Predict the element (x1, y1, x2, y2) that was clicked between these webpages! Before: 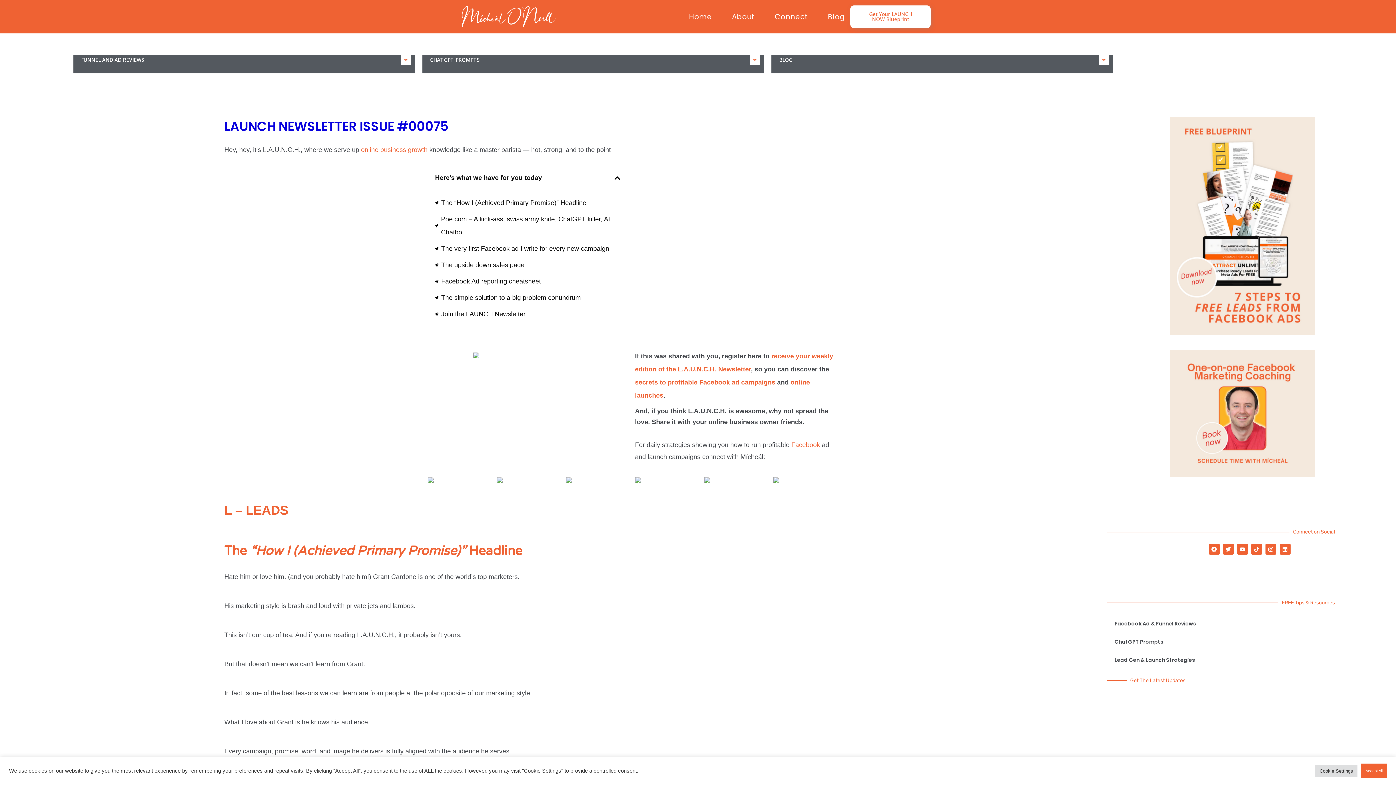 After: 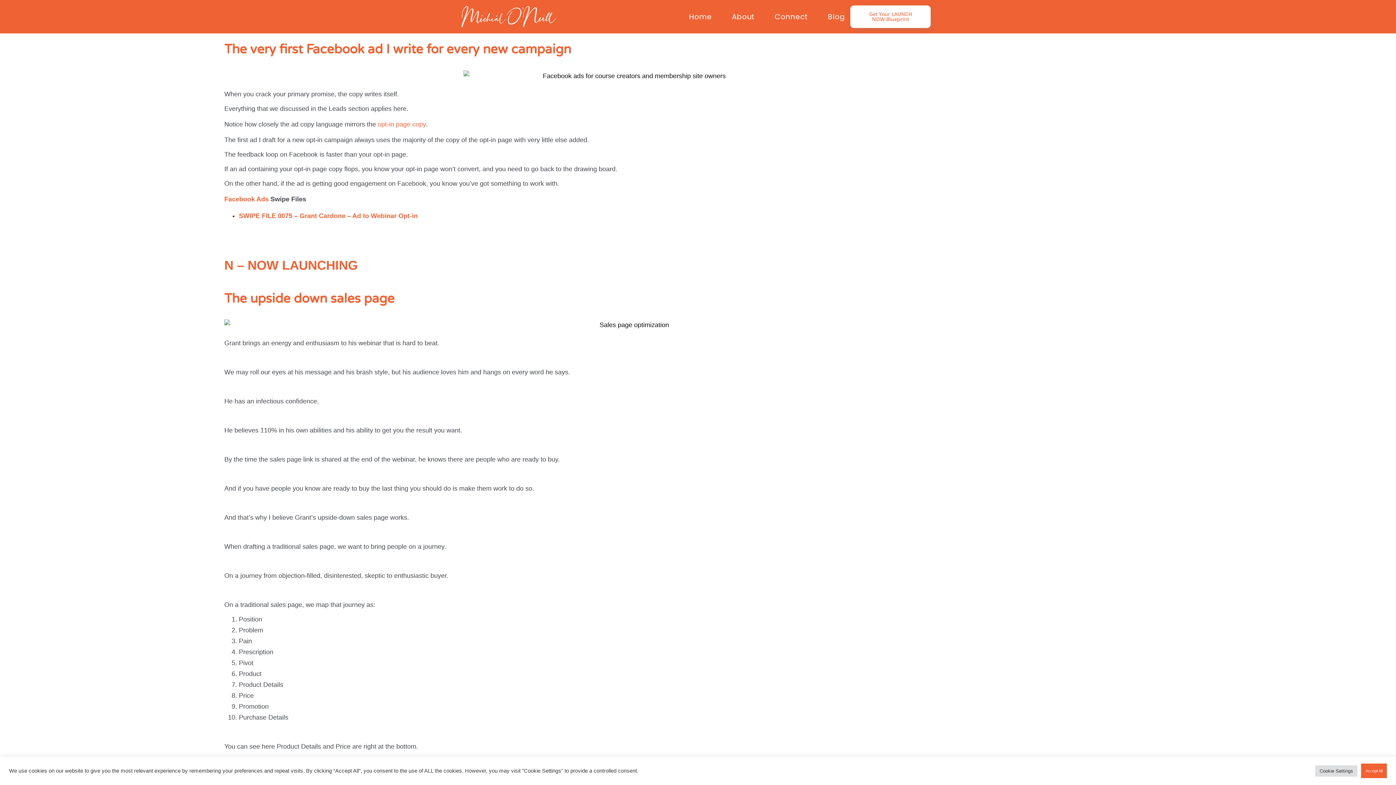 Action: label: The very first Facebook ad I write for every new campaign bbox: (441, 242, 609, 255)